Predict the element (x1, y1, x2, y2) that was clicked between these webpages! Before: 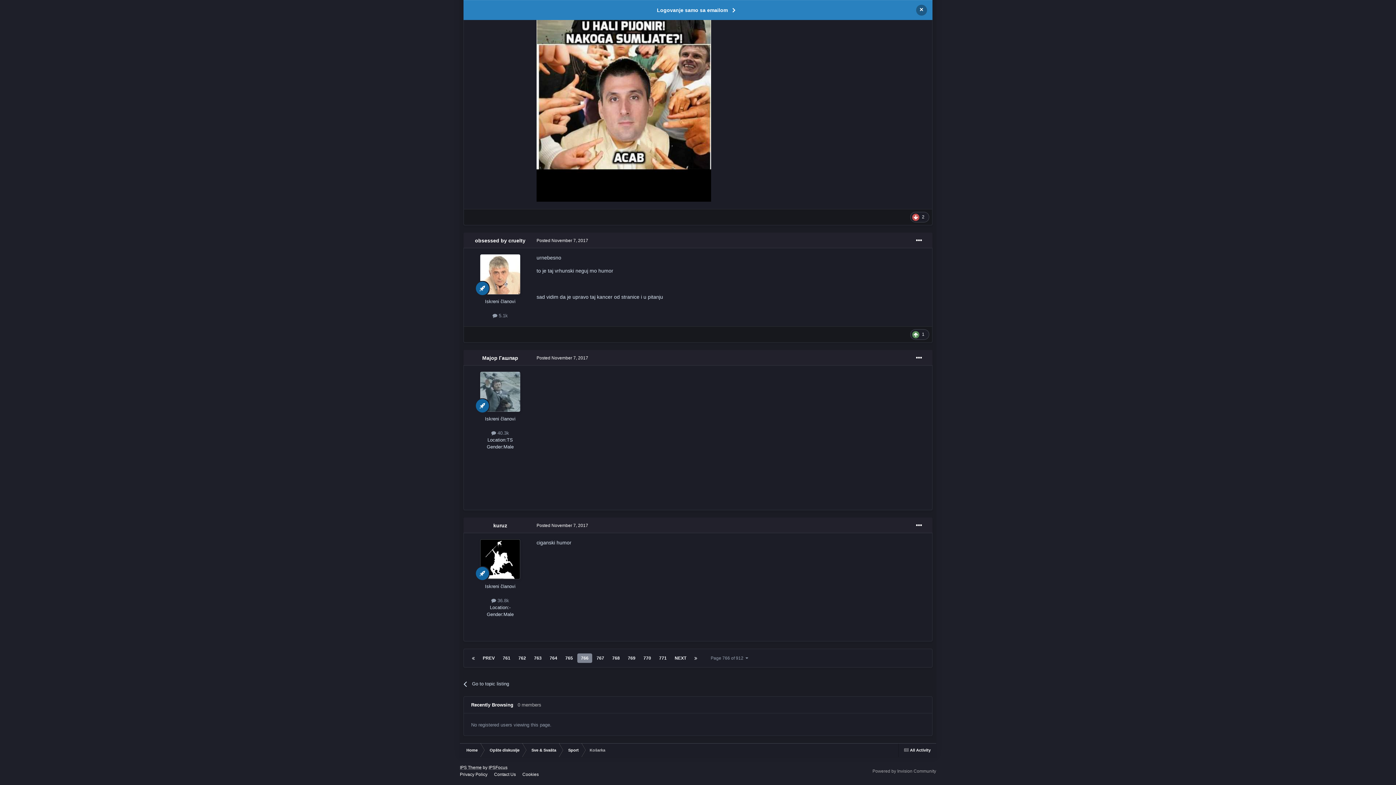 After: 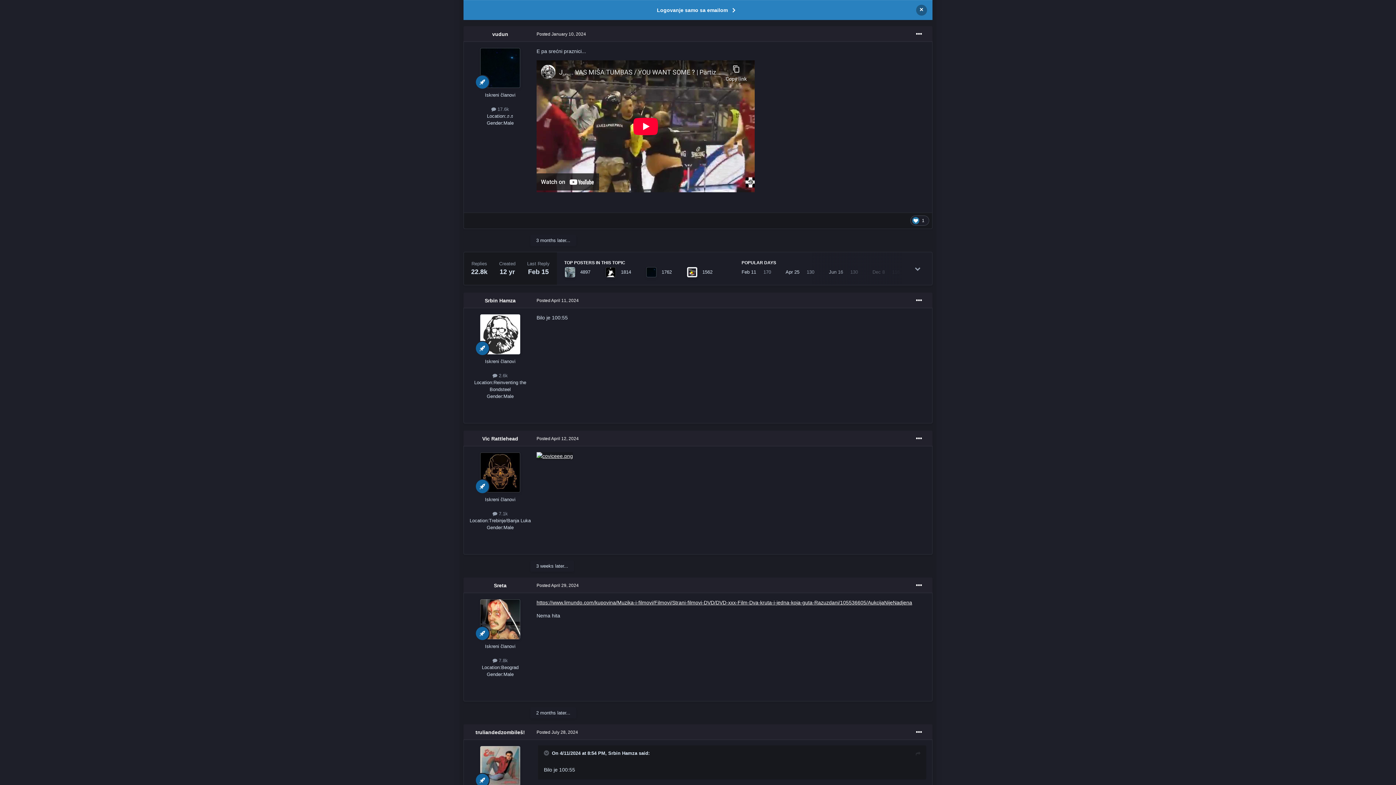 Action: bbox: (690, 653, 701, 663)